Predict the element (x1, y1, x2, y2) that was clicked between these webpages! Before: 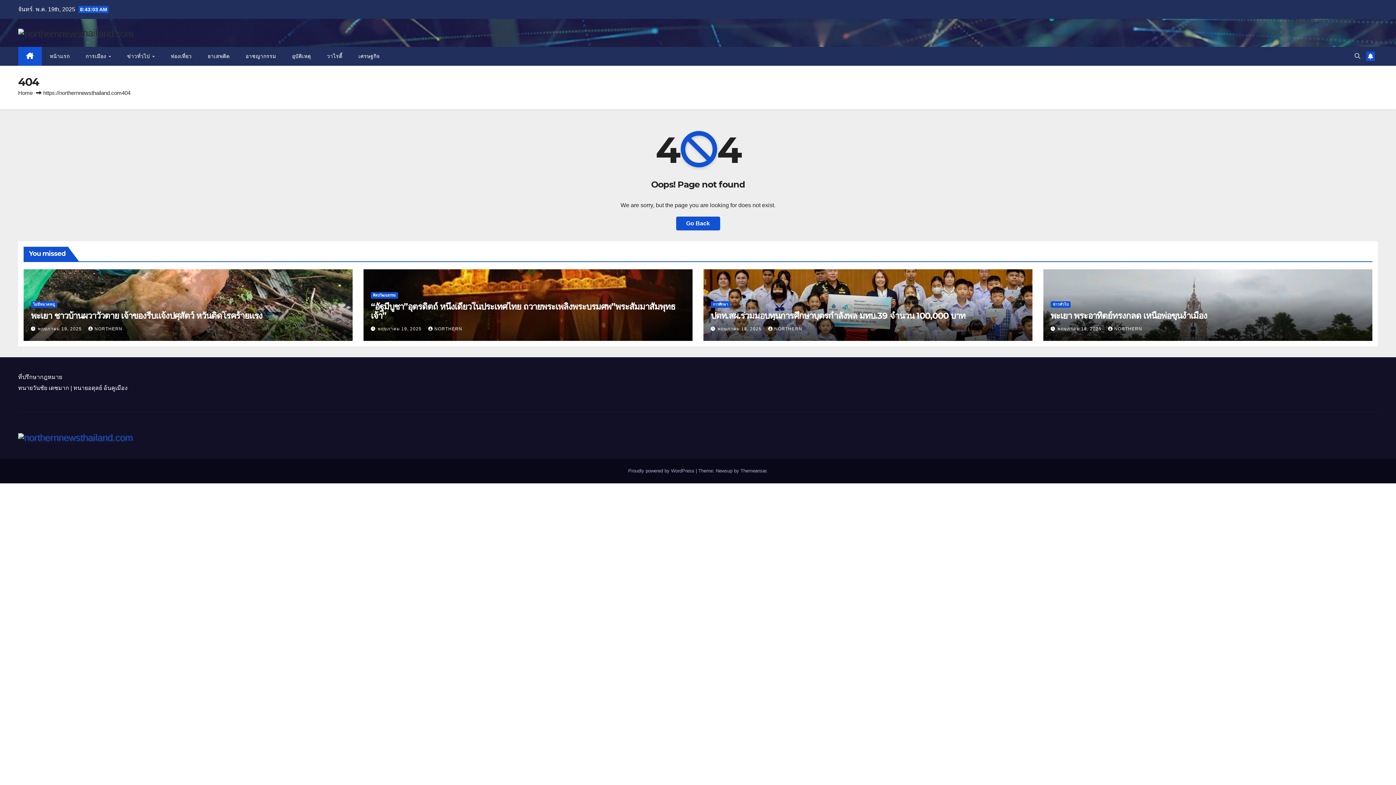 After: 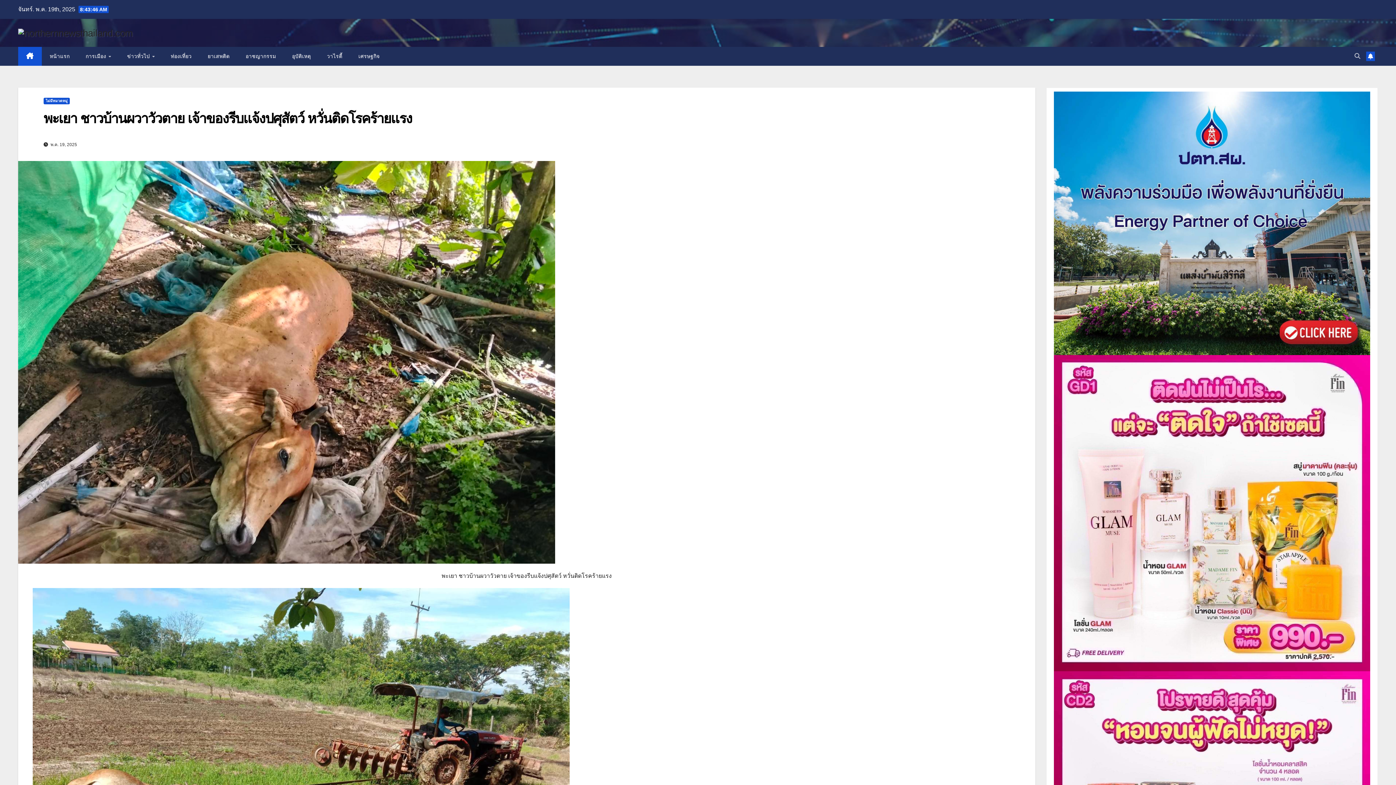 Action: bbox: (30, 310, 262, 321) label: พะเยา ชาวบ้านผวาวัวตาย เจ้าของรีบแจ้งปศุสัตว์ หวั่นติดโรคร้ายแรง